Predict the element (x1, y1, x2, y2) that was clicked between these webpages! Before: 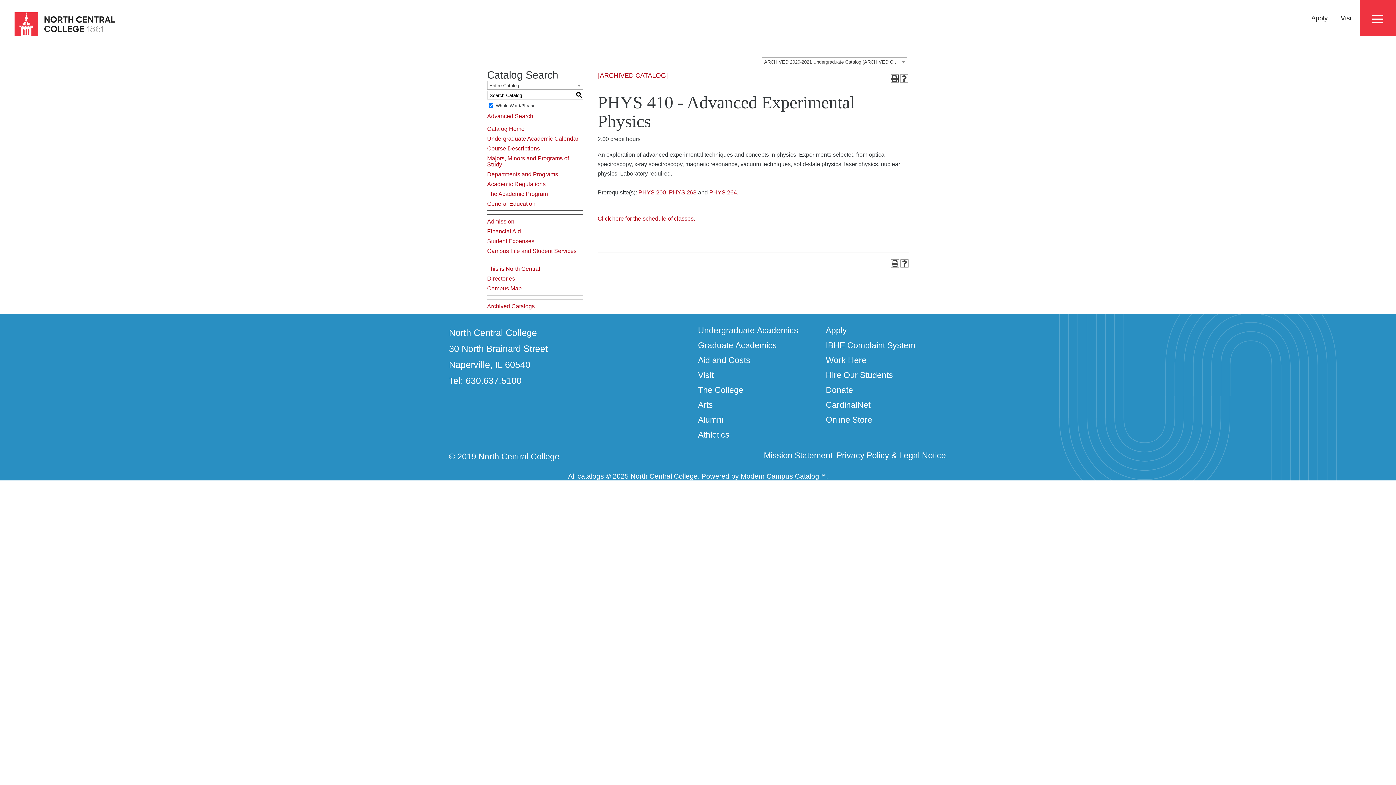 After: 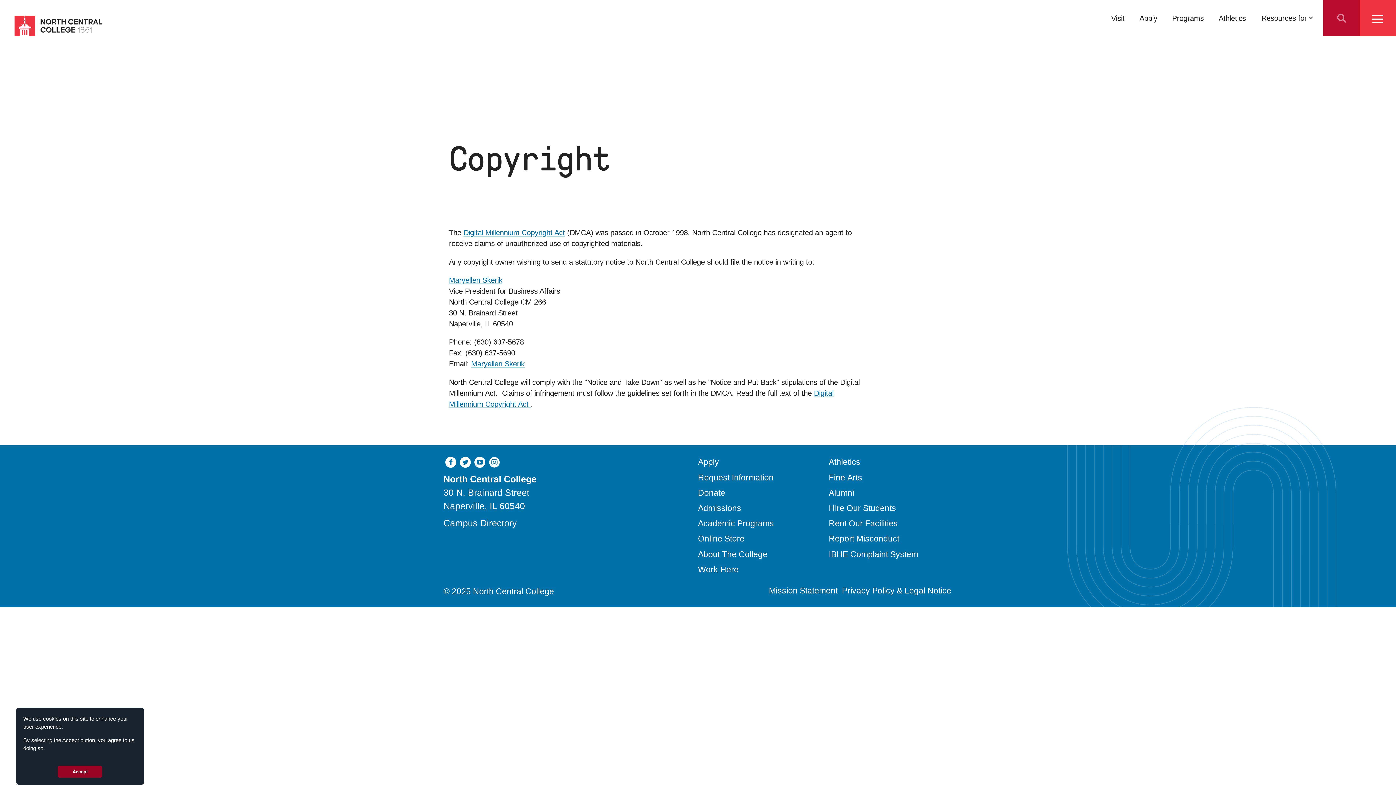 Action: label: © 2019 North Central College bbox: (449, 452, 559, 461)